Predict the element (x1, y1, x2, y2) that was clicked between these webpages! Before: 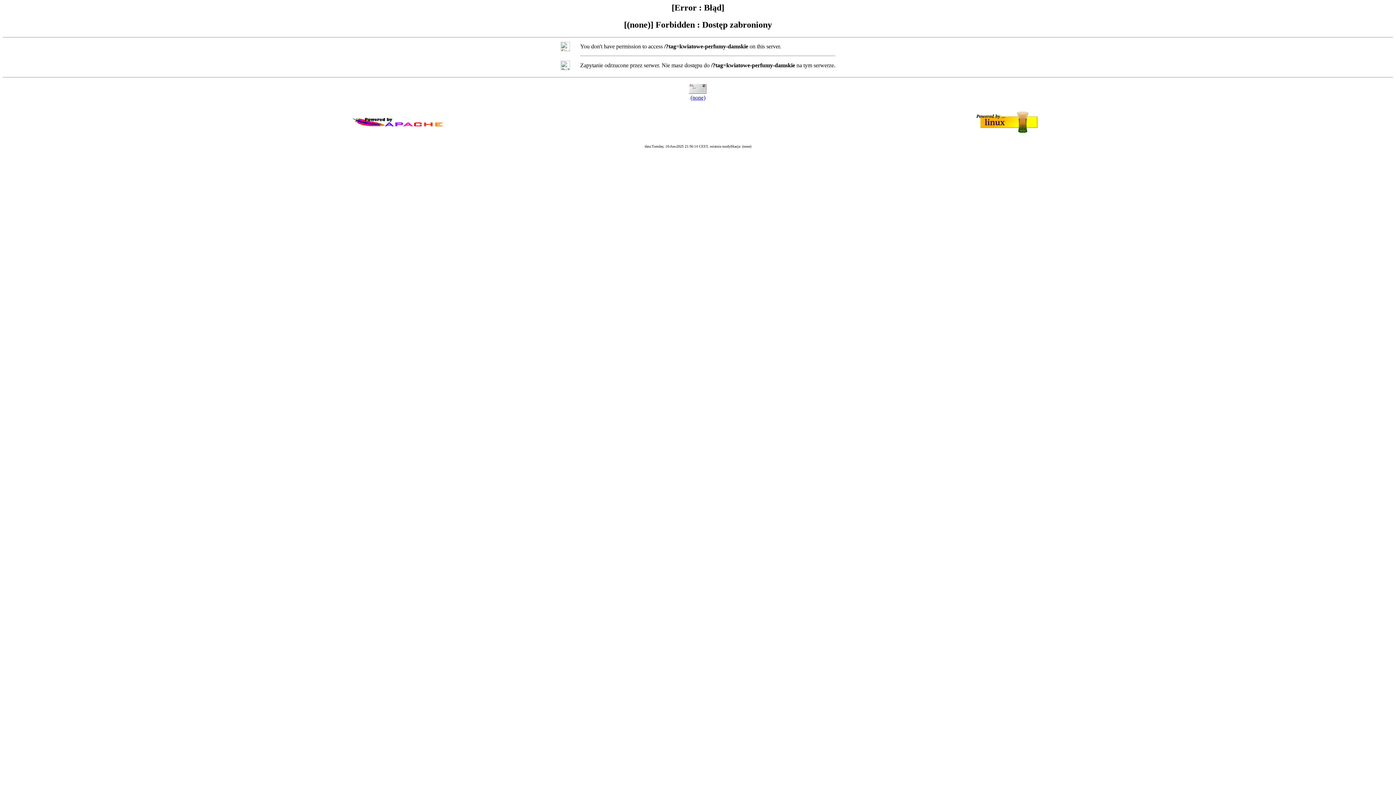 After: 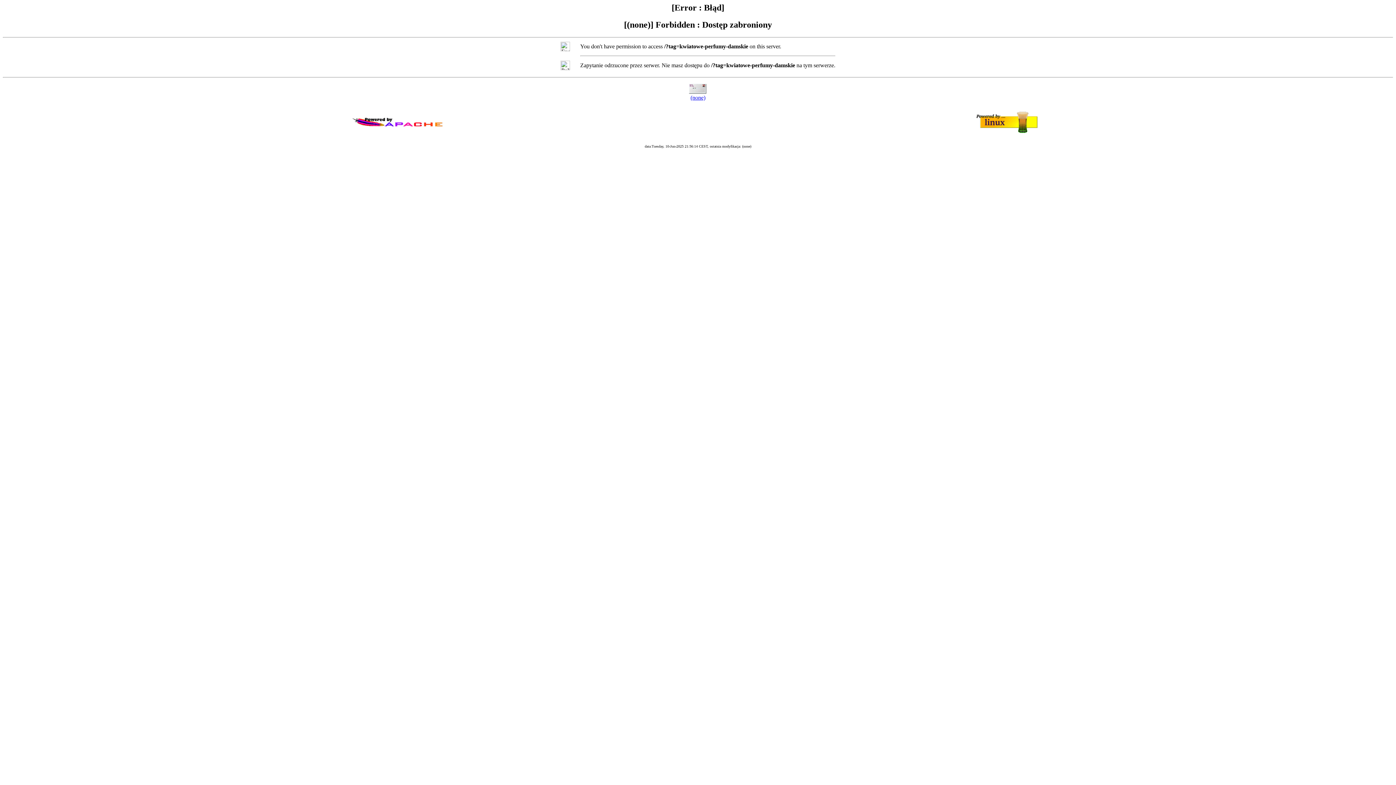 Action: bbox: (690, 94, 705, 100) label: (none)